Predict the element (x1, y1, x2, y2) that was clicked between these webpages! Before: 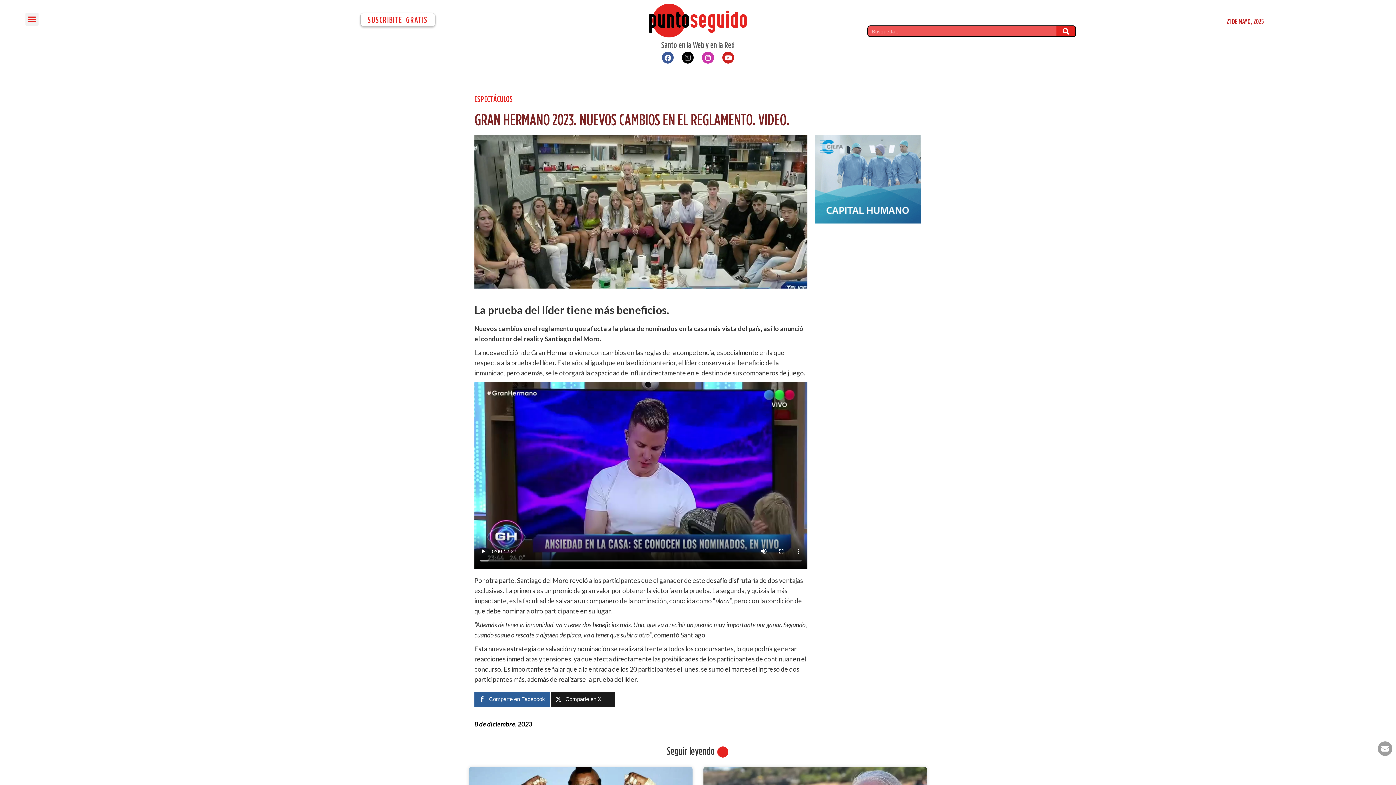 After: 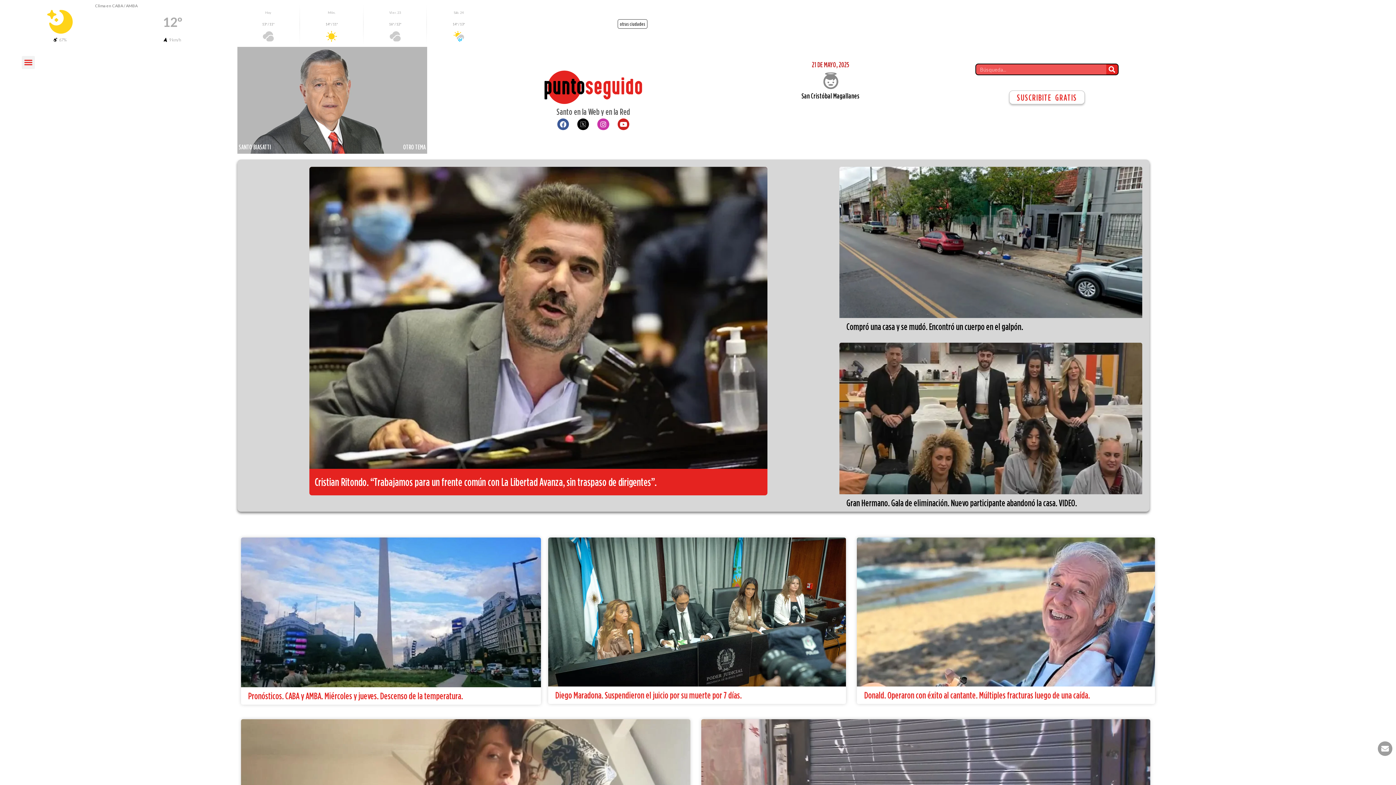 Action: bbox: (558, 3, 837, 37)